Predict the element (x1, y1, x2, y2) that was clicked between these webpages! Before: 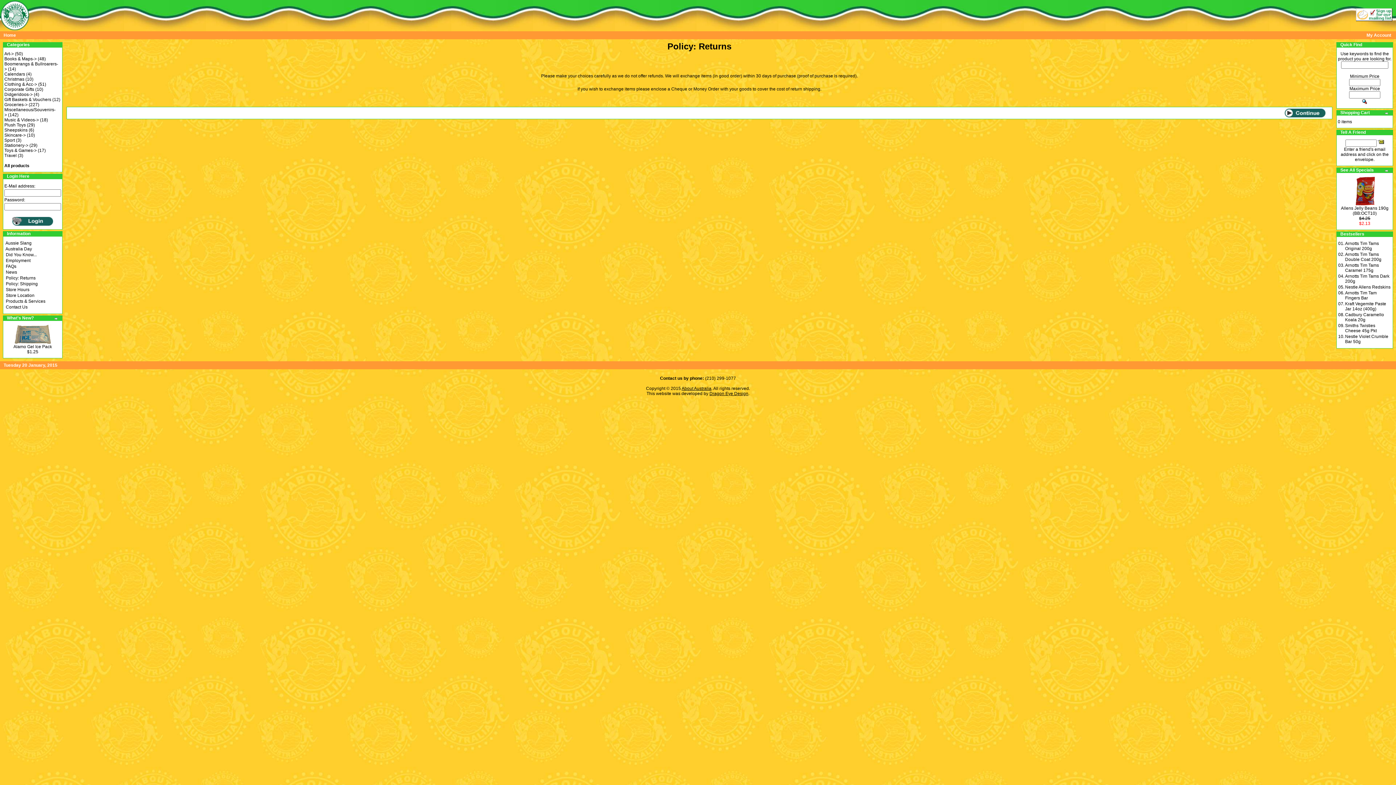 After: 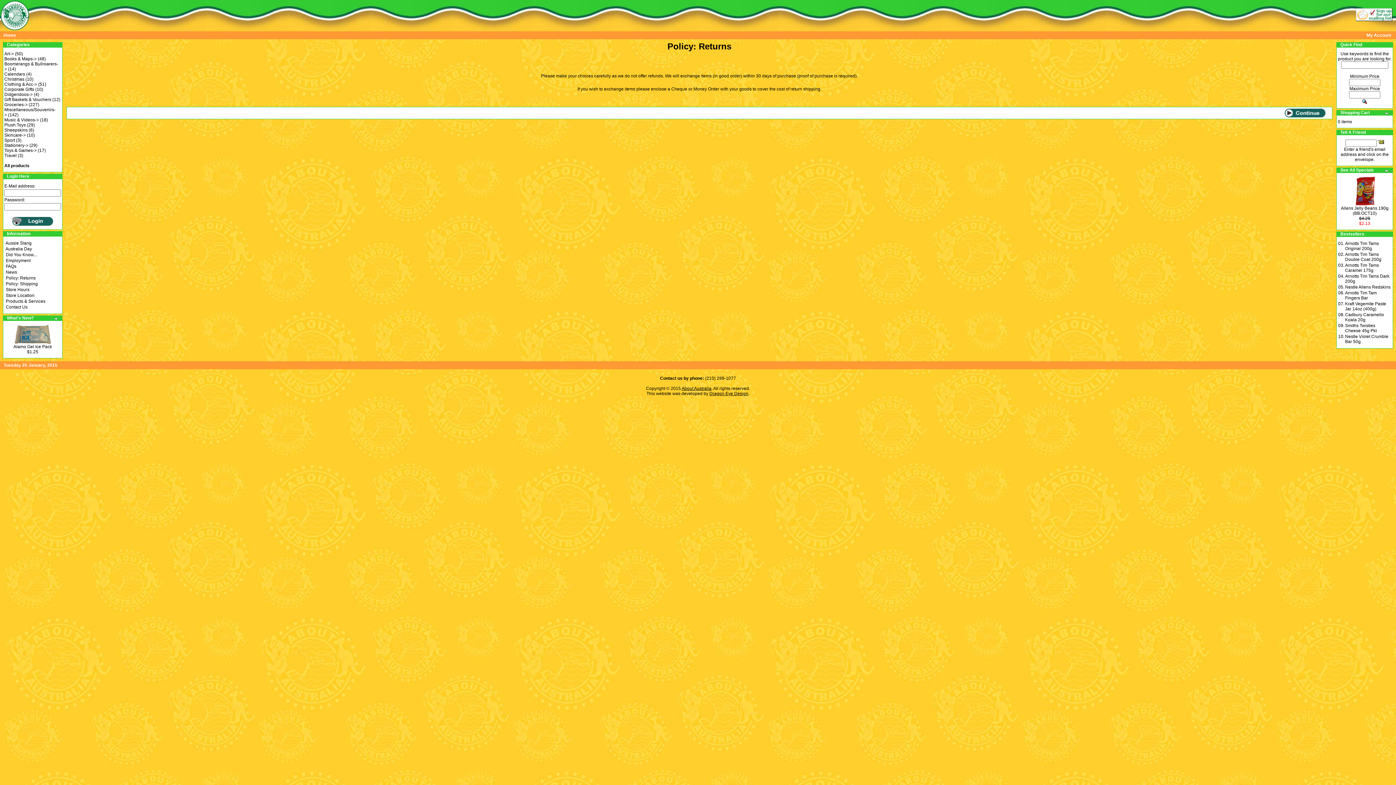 Action: bbox: (1356, 14, 1392, 22)